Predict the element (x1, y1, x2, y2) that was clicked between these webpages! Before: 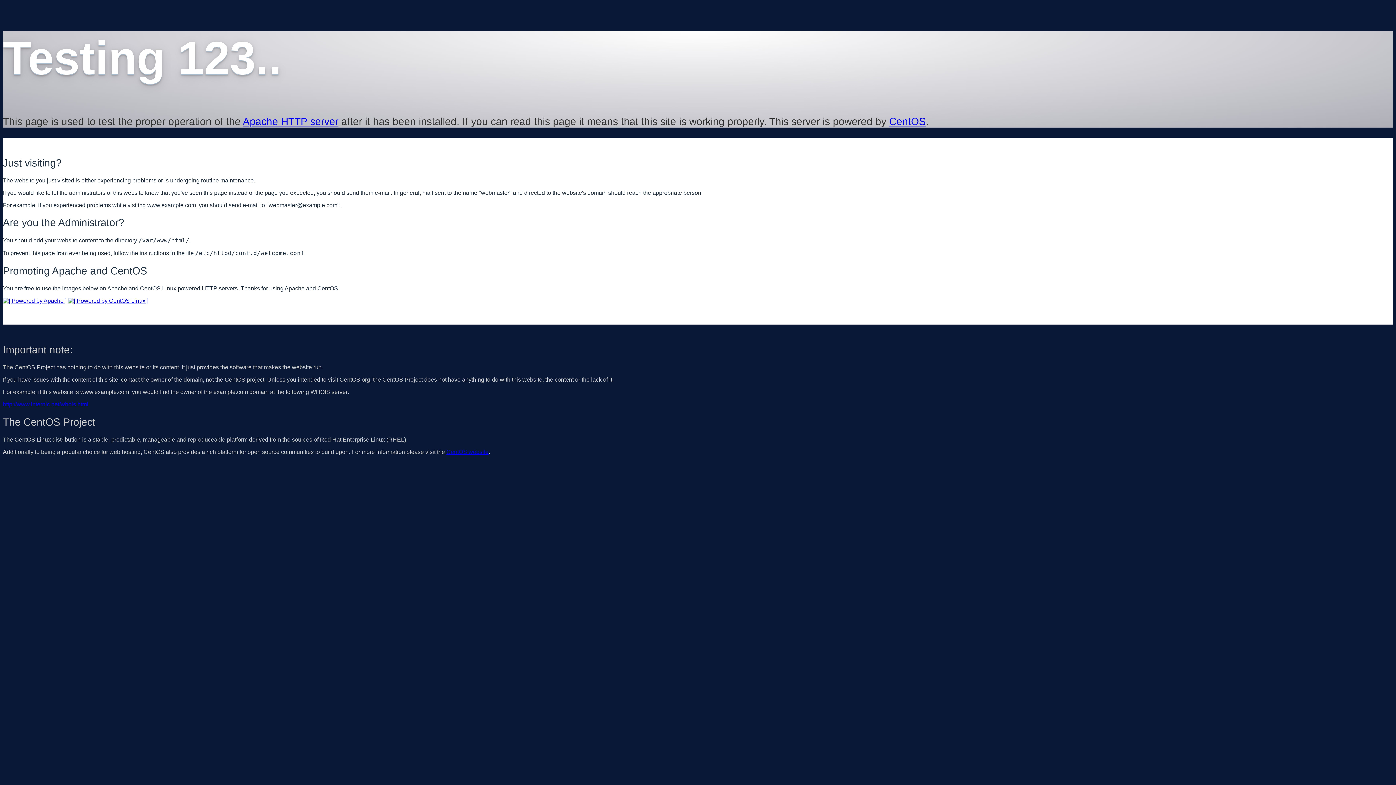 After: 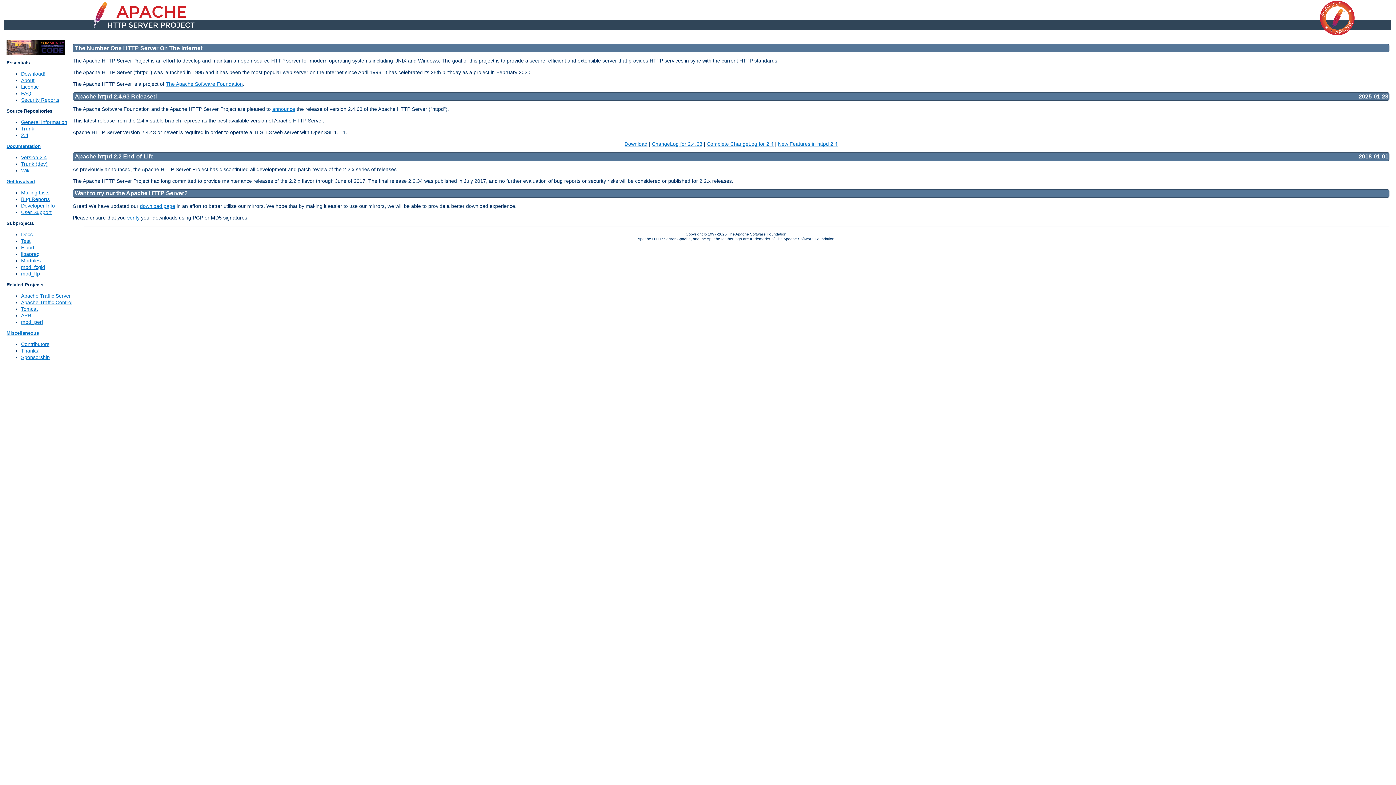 Action: bbox: (2, 297, 66, 303)